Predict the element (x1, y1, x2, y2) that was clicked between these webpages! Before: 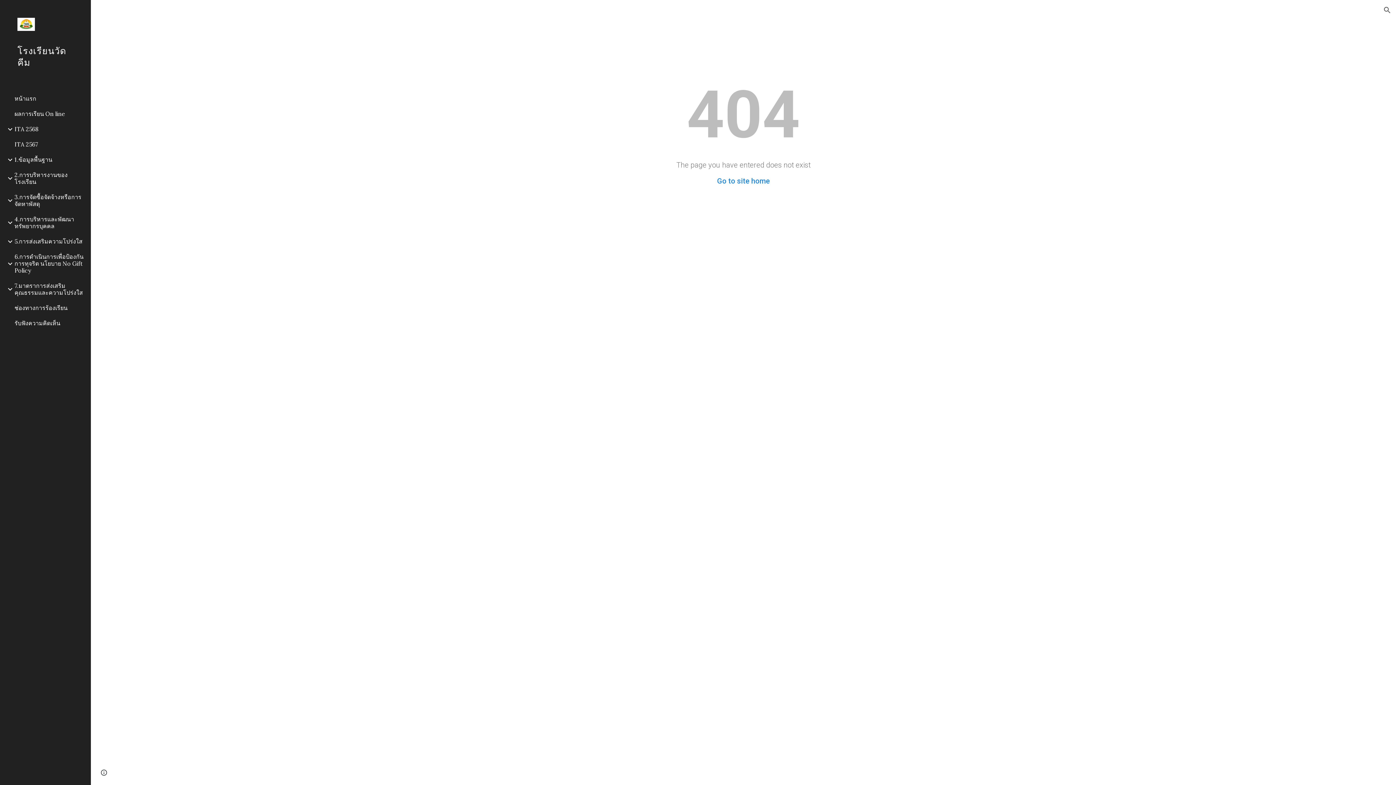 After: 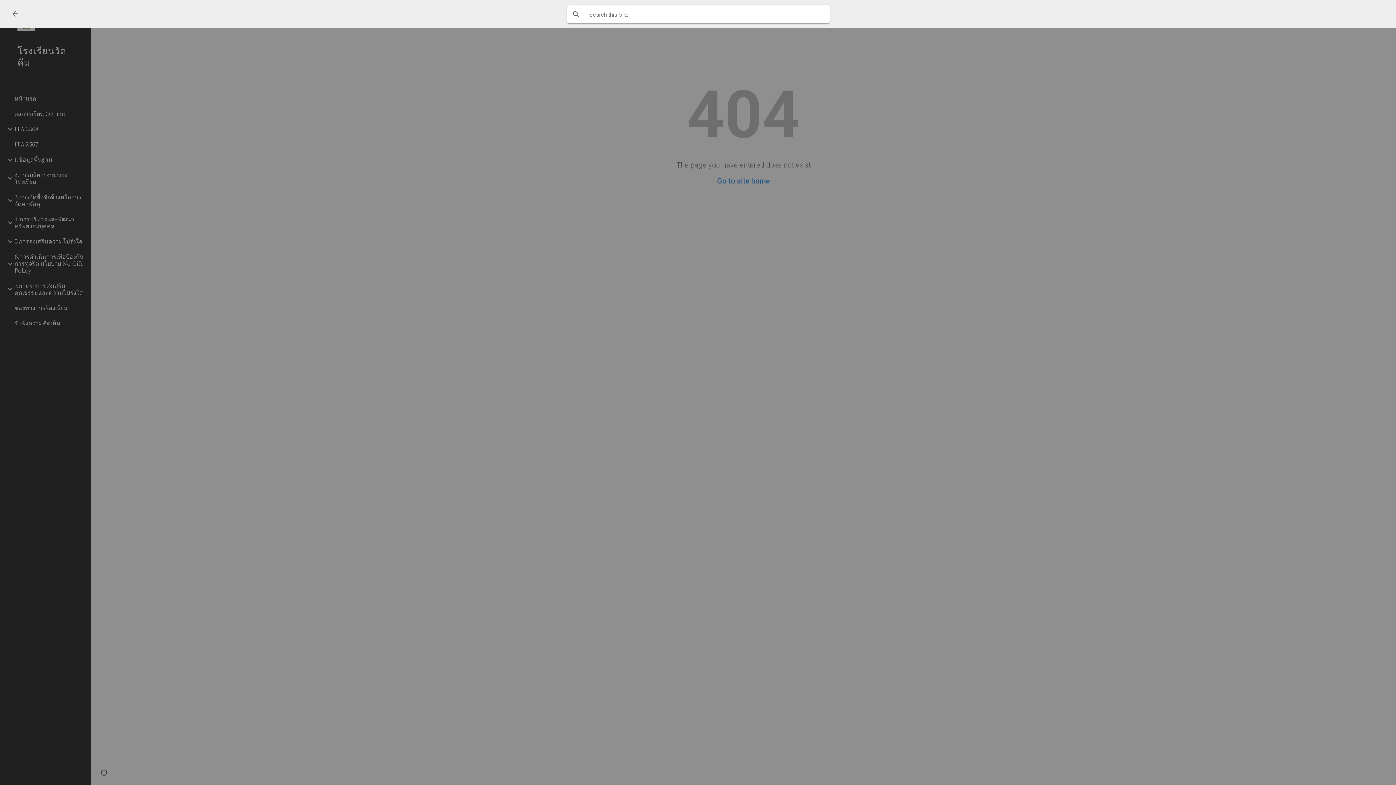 Action: bbox: (1378, 1, 1396, 18) label: Open search bar